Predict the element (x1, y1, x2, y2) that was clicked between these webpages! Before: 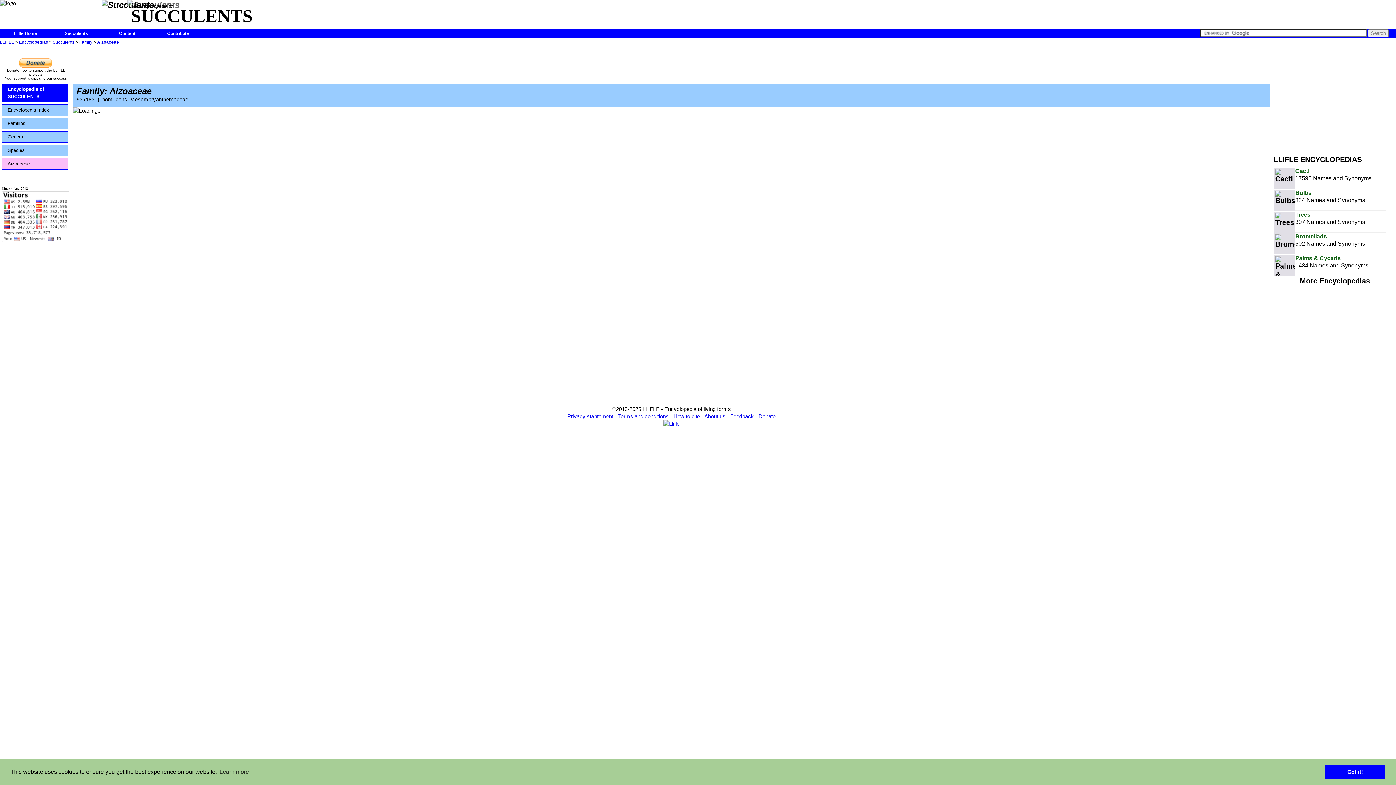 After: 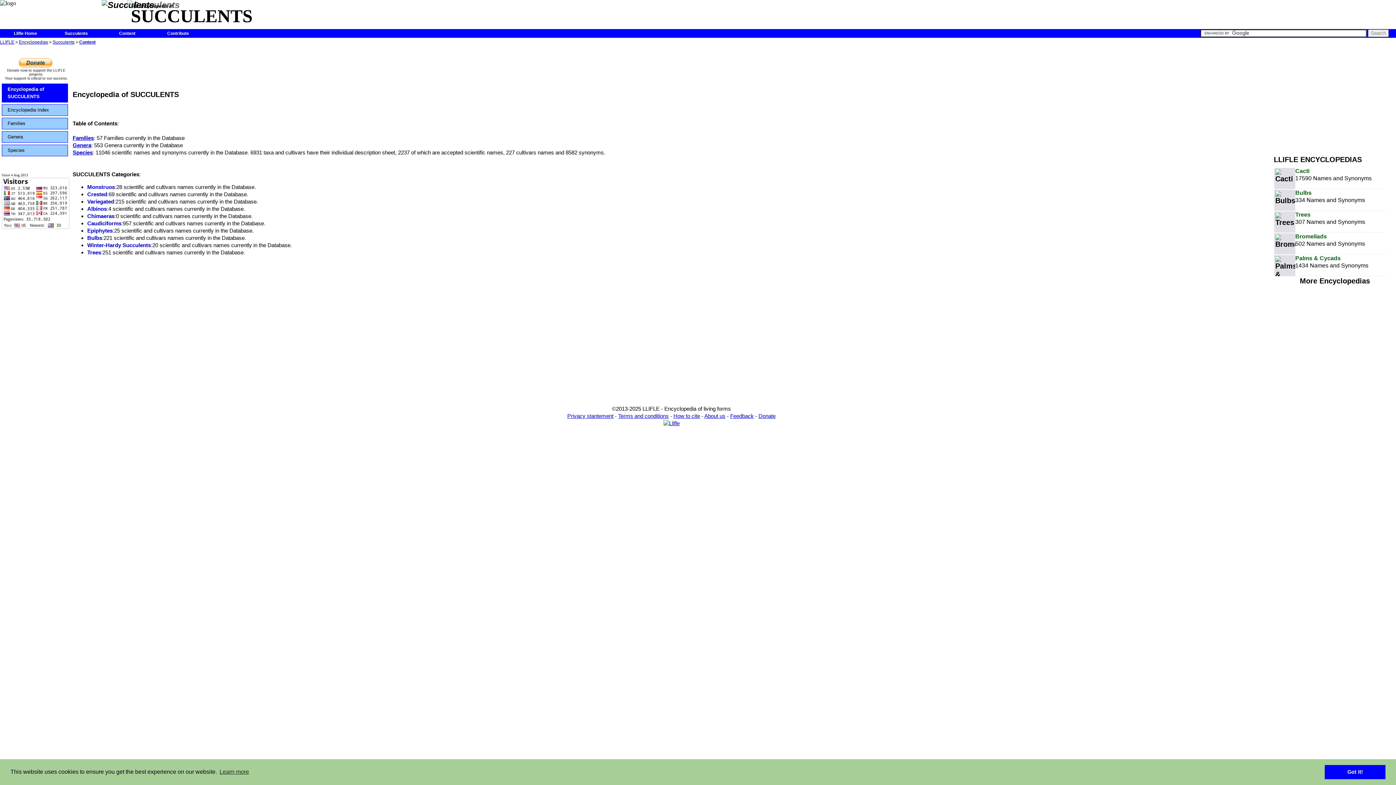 Action: label: Content bbox: (101, 29, 152, 37)